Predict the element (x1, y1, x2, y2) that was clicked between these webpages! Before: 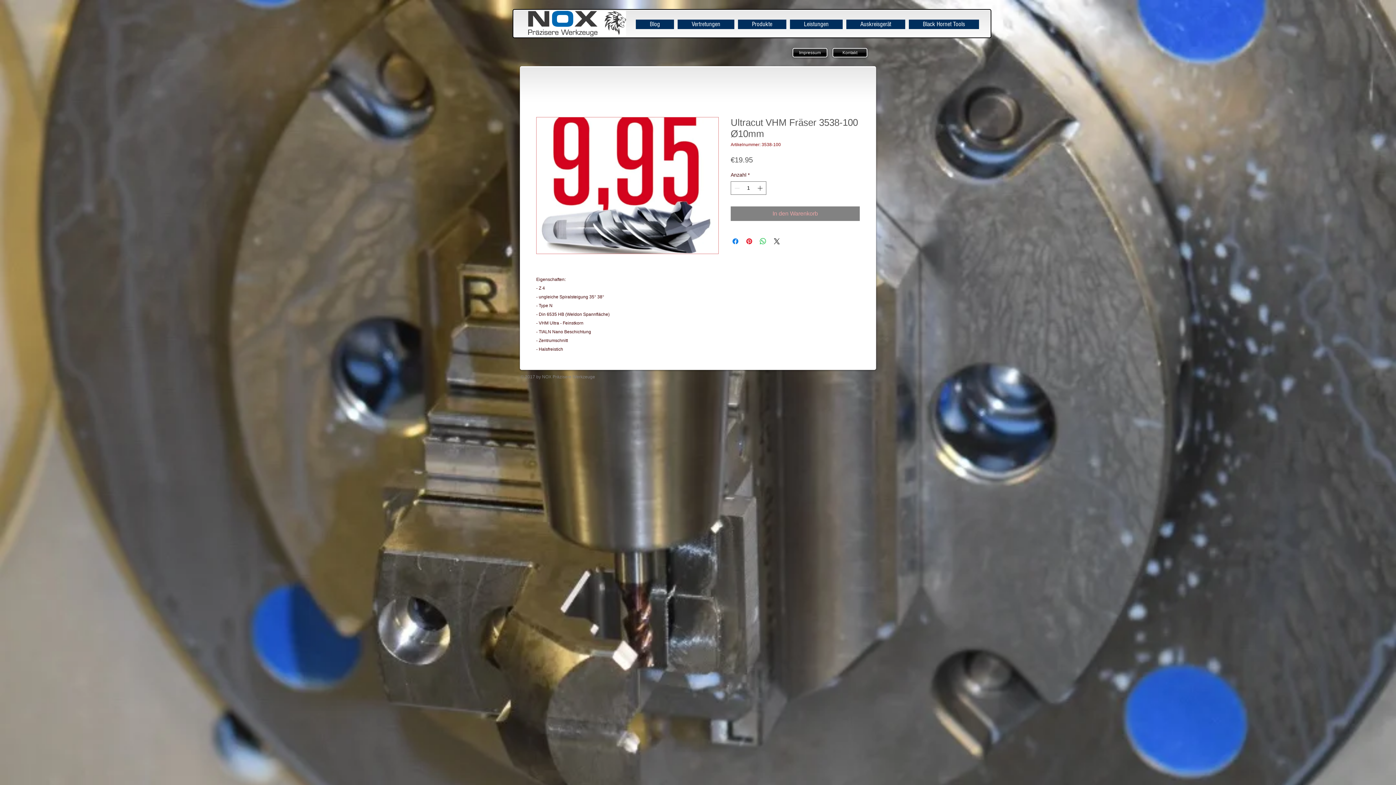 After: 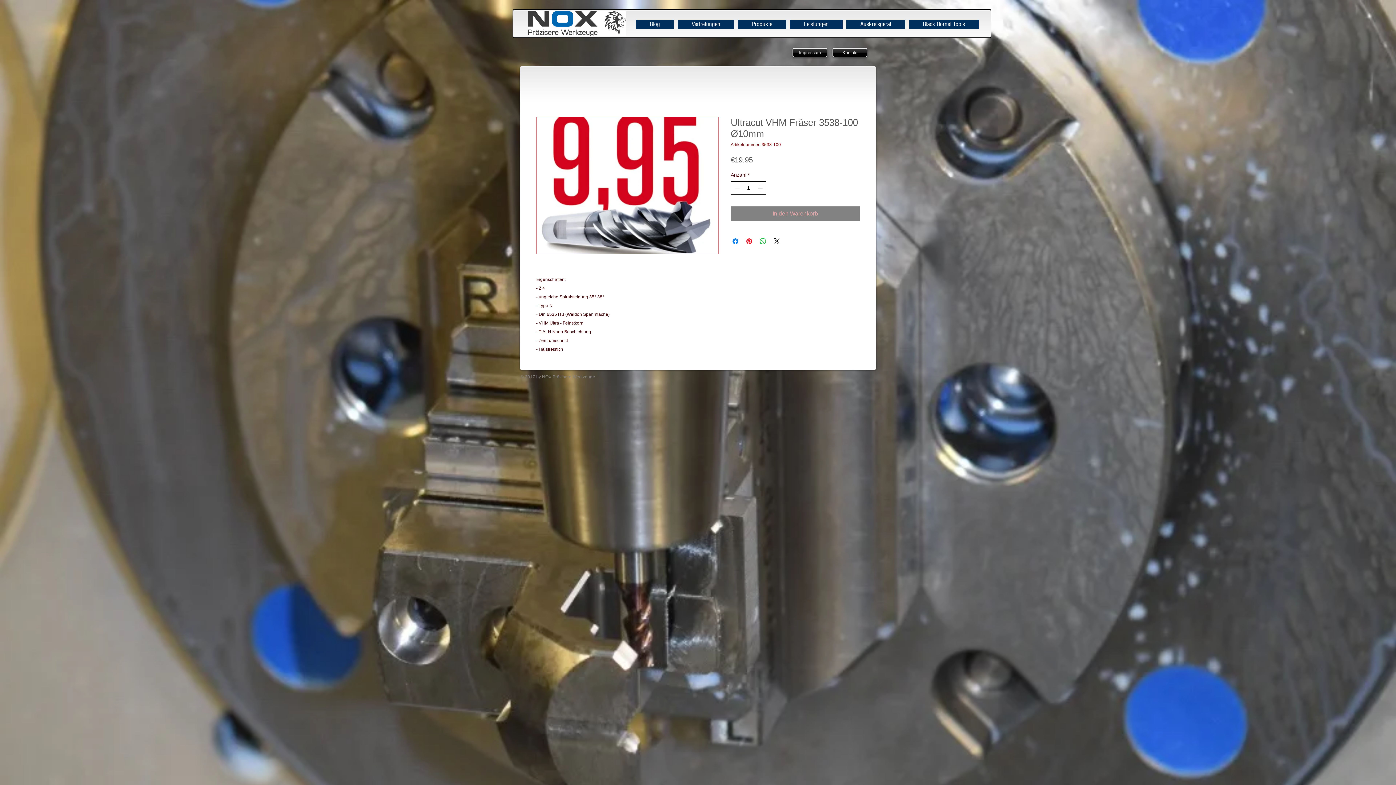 Action: label: Increment bbox: (756, 181, 765, 194)